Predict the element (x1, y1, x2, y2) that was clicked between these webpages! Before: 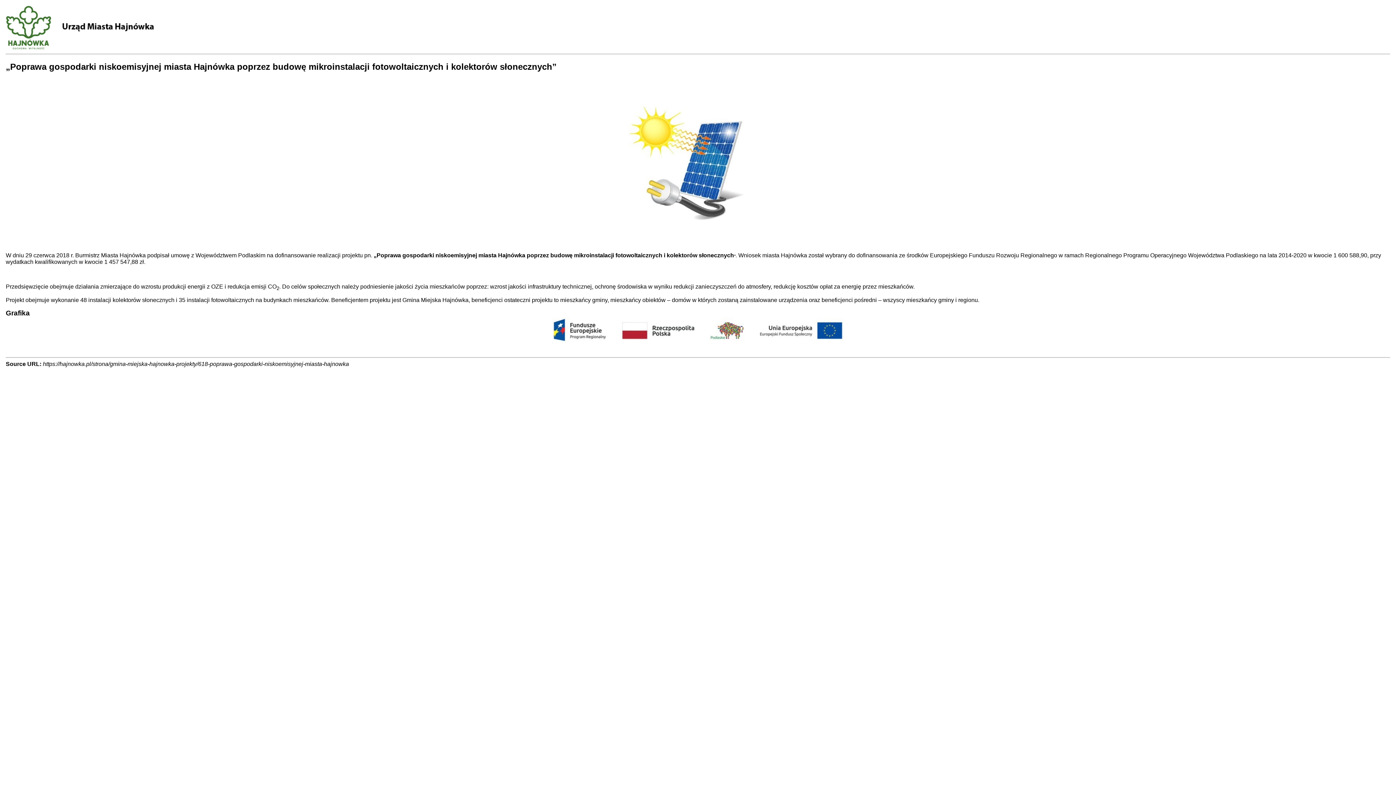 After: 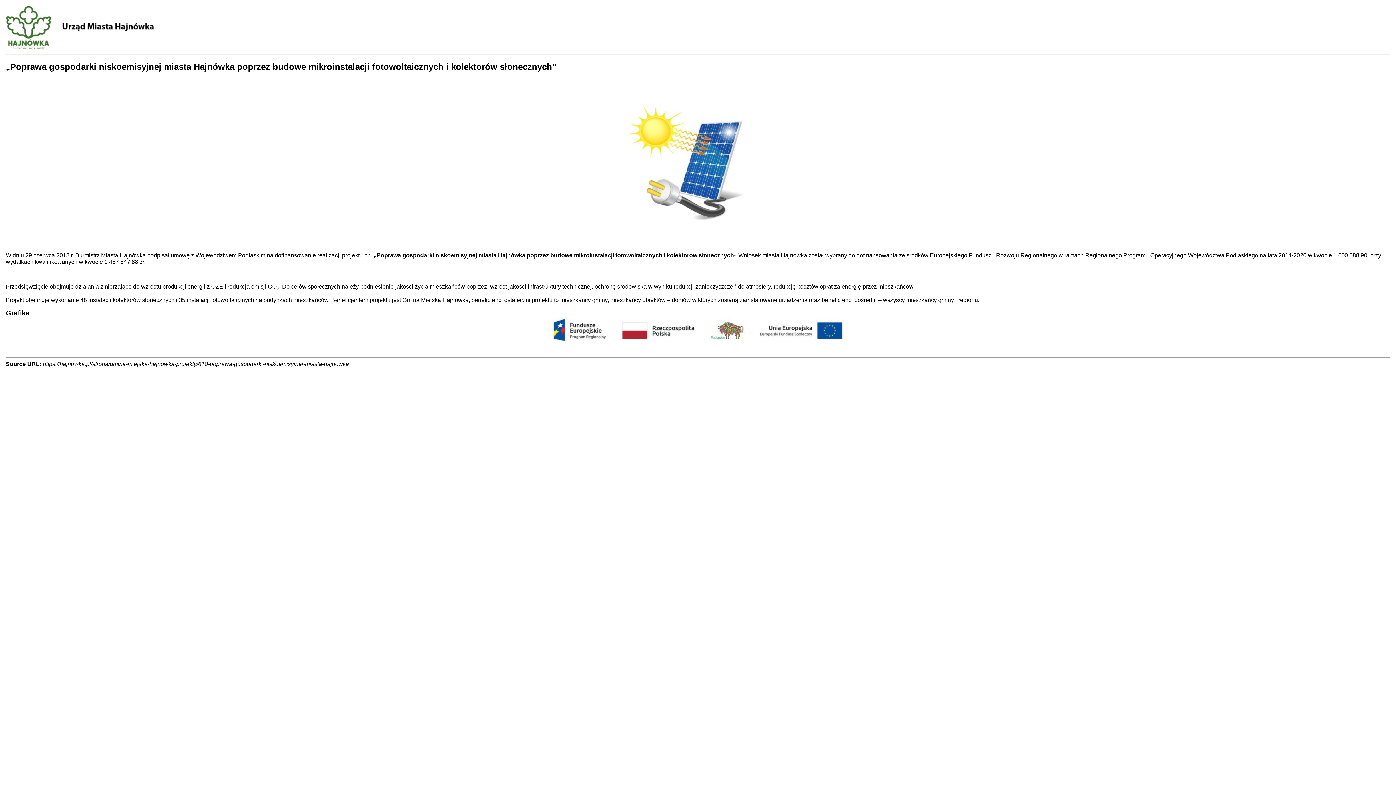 Action: bbox: (587, 239, 808, 246)